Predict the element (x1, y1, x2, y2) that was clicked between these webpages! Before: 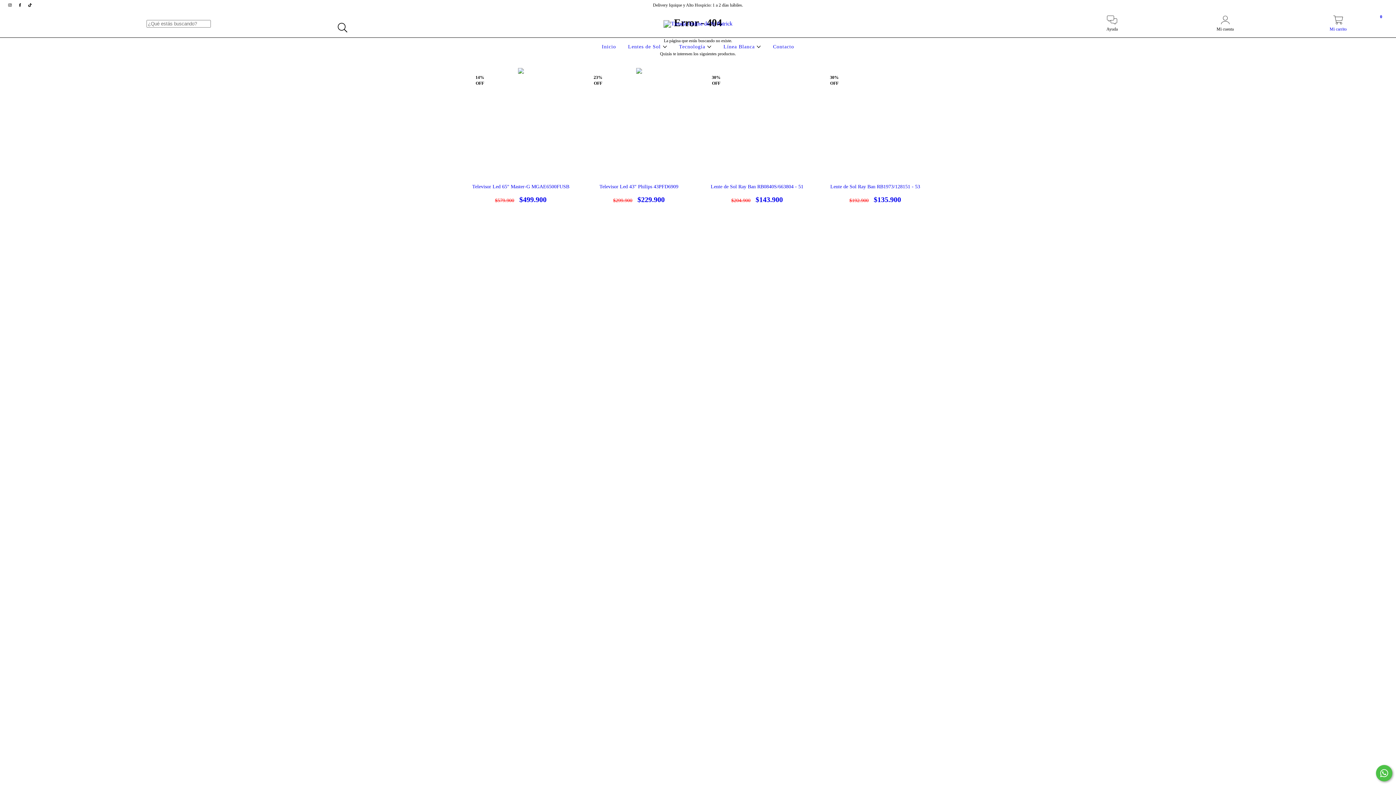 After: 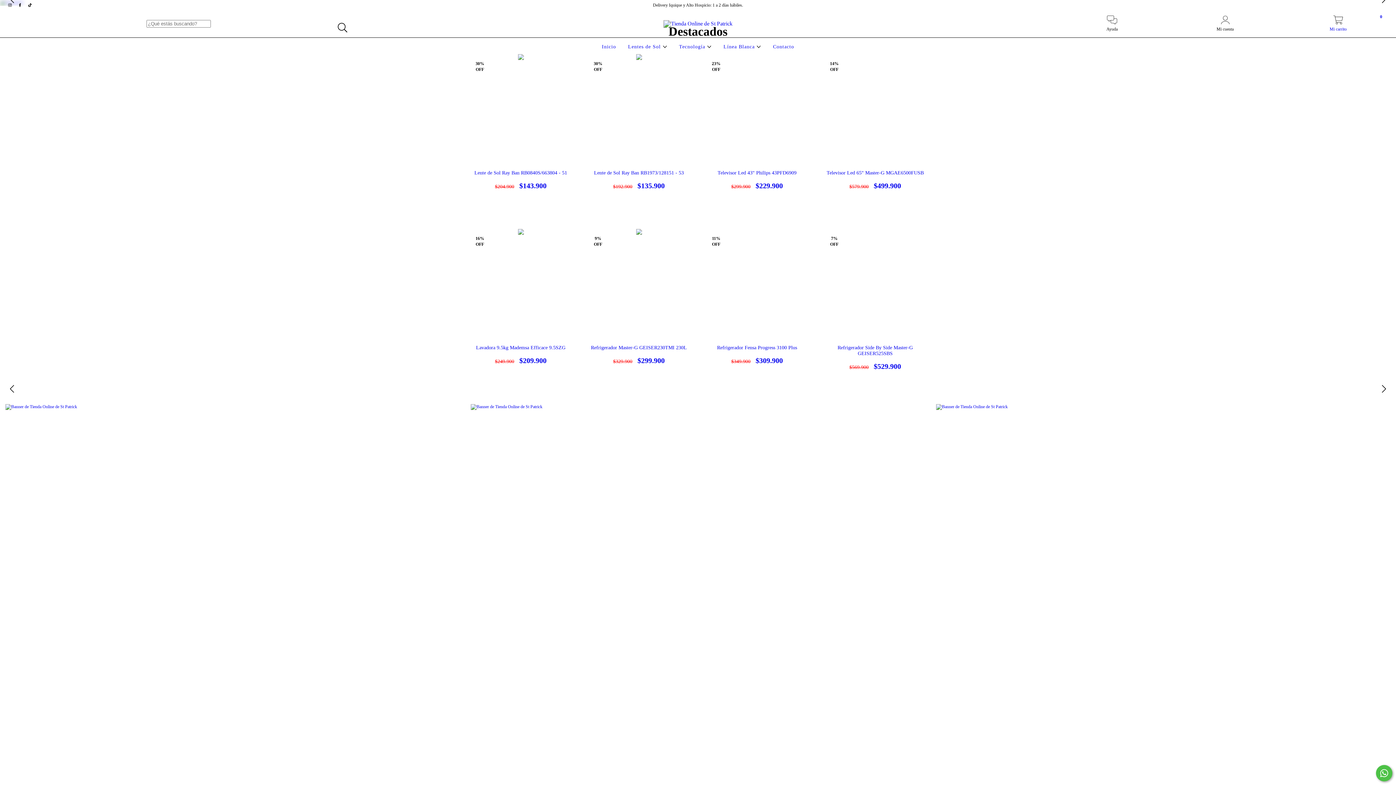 Action: bbox: (671, 20, 724, 25)